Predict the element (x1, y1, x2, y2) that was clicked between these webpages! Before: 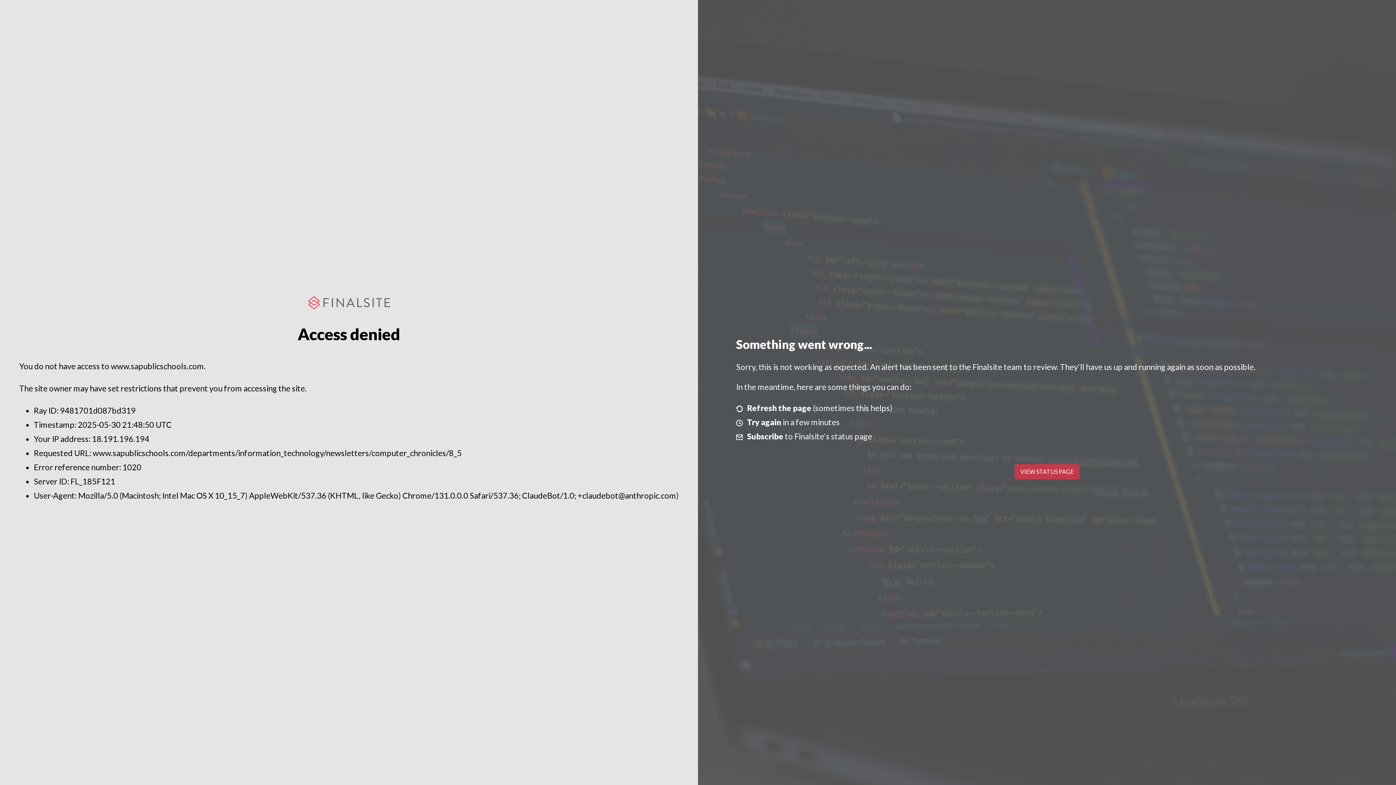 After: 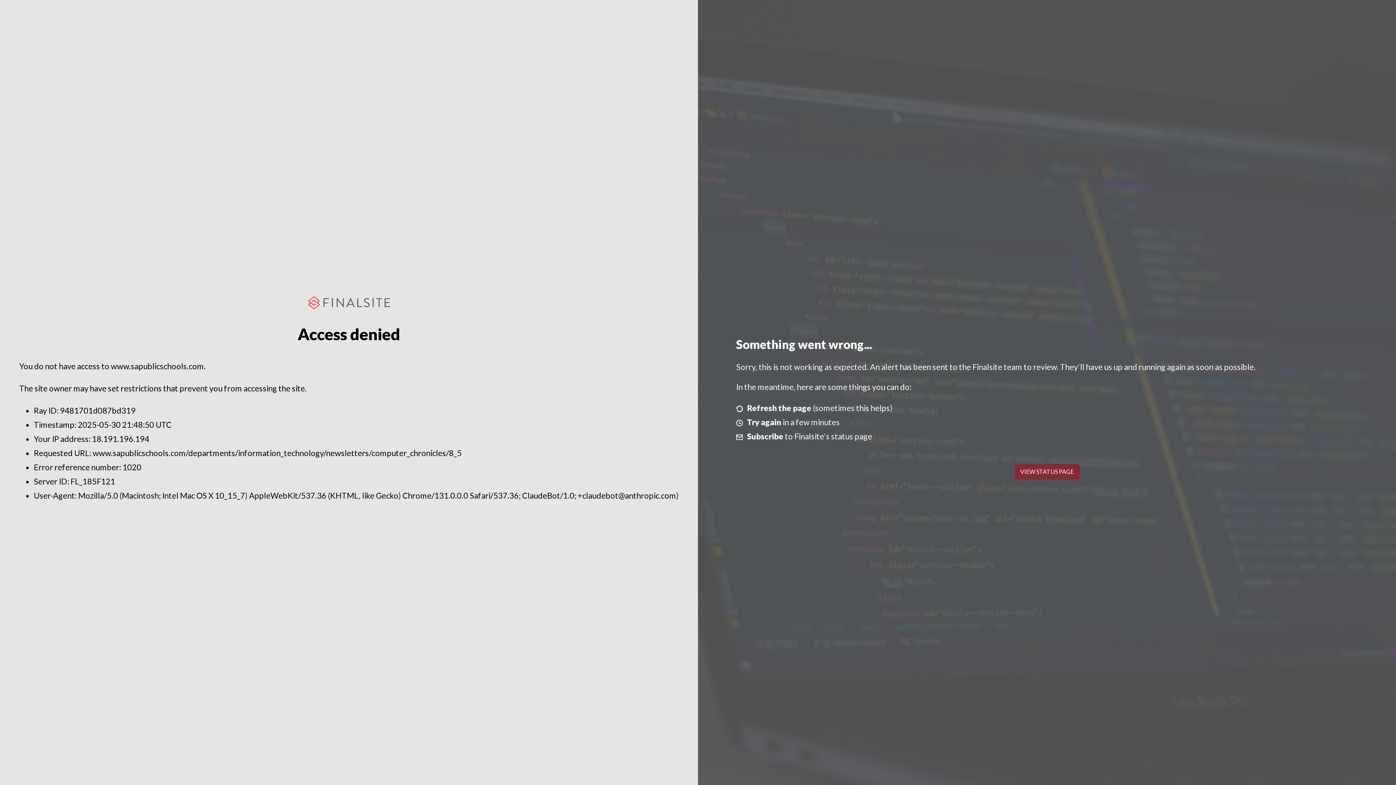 Action: label: VIEW STATUS PAGE bbox: (1014, 464, 1079, 479)